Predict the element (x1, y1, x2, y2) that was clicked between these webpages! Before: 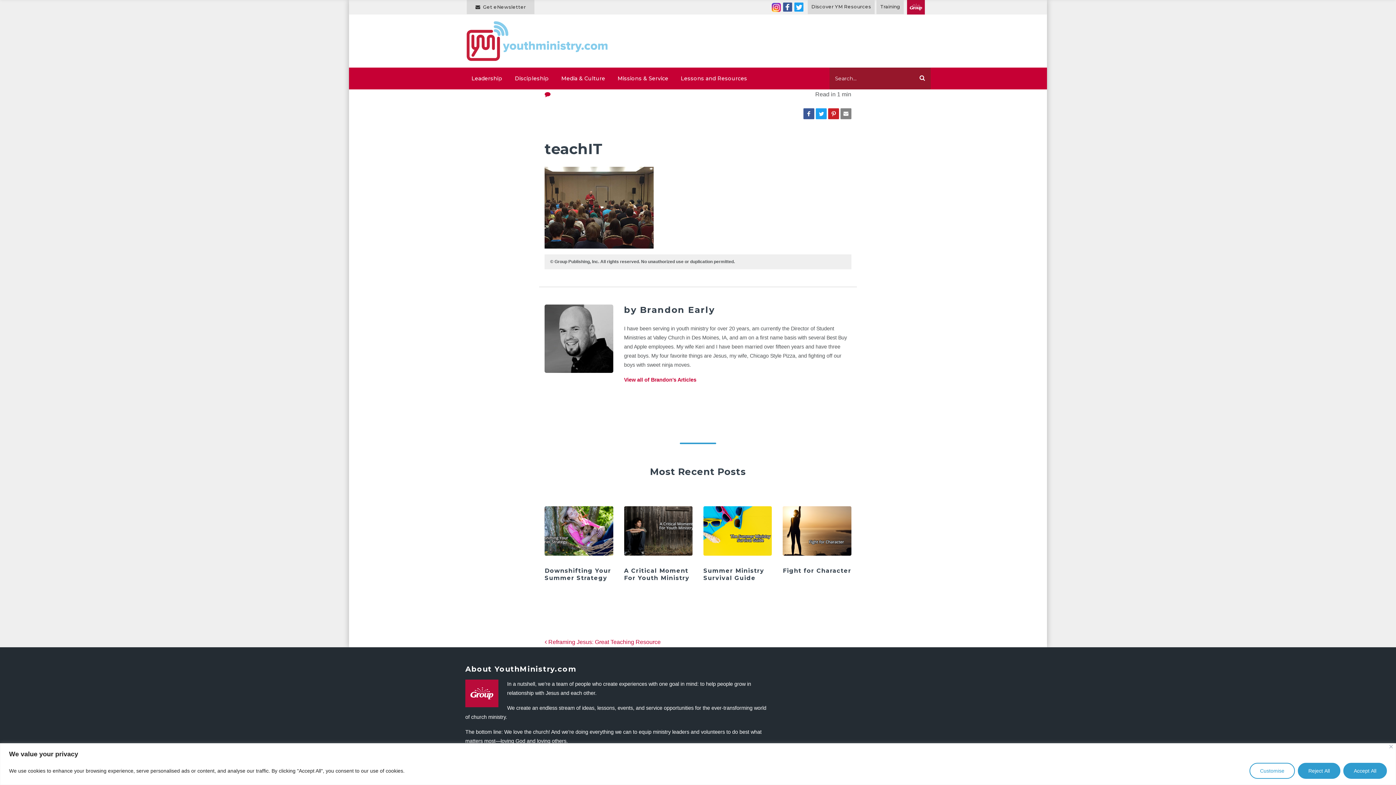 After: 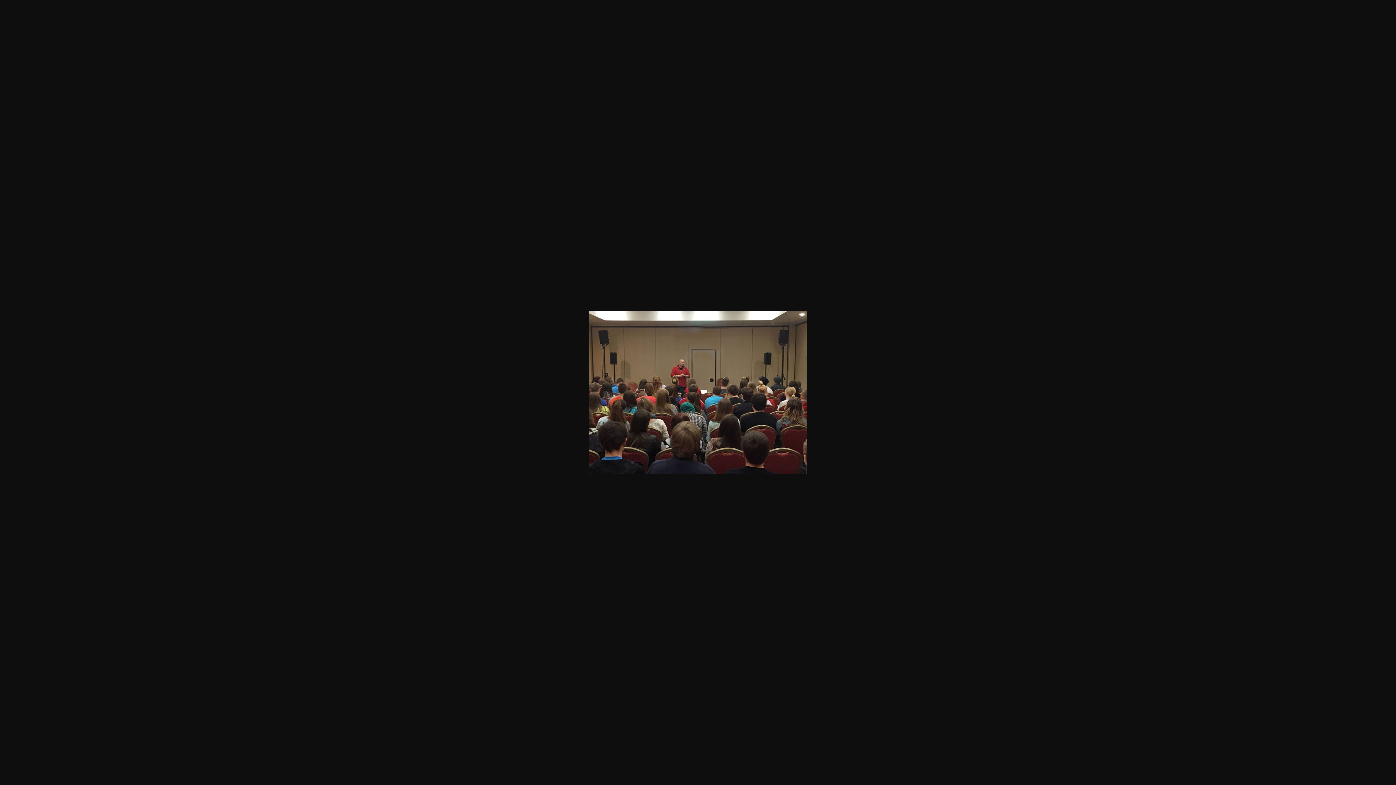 Action: bbox: (544, 204, 653, 210)